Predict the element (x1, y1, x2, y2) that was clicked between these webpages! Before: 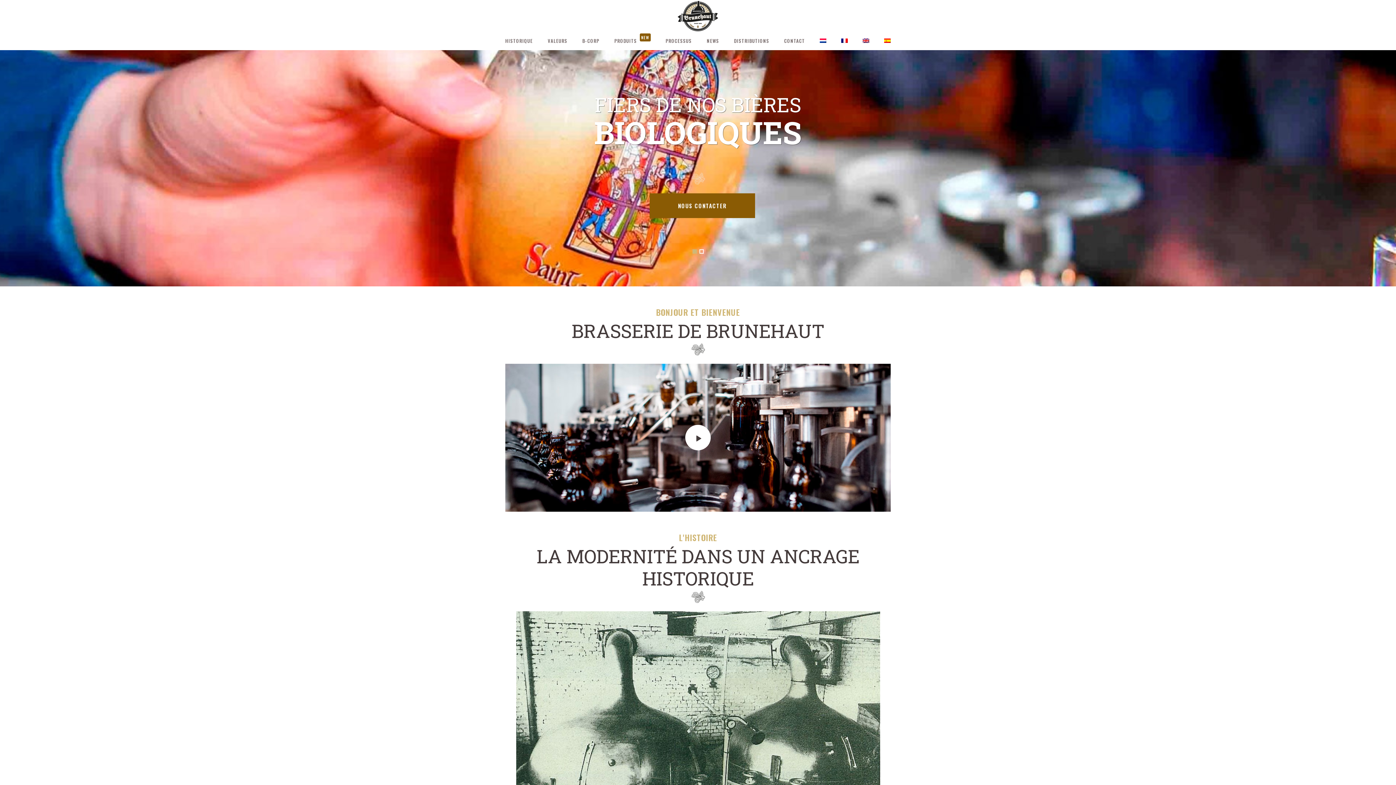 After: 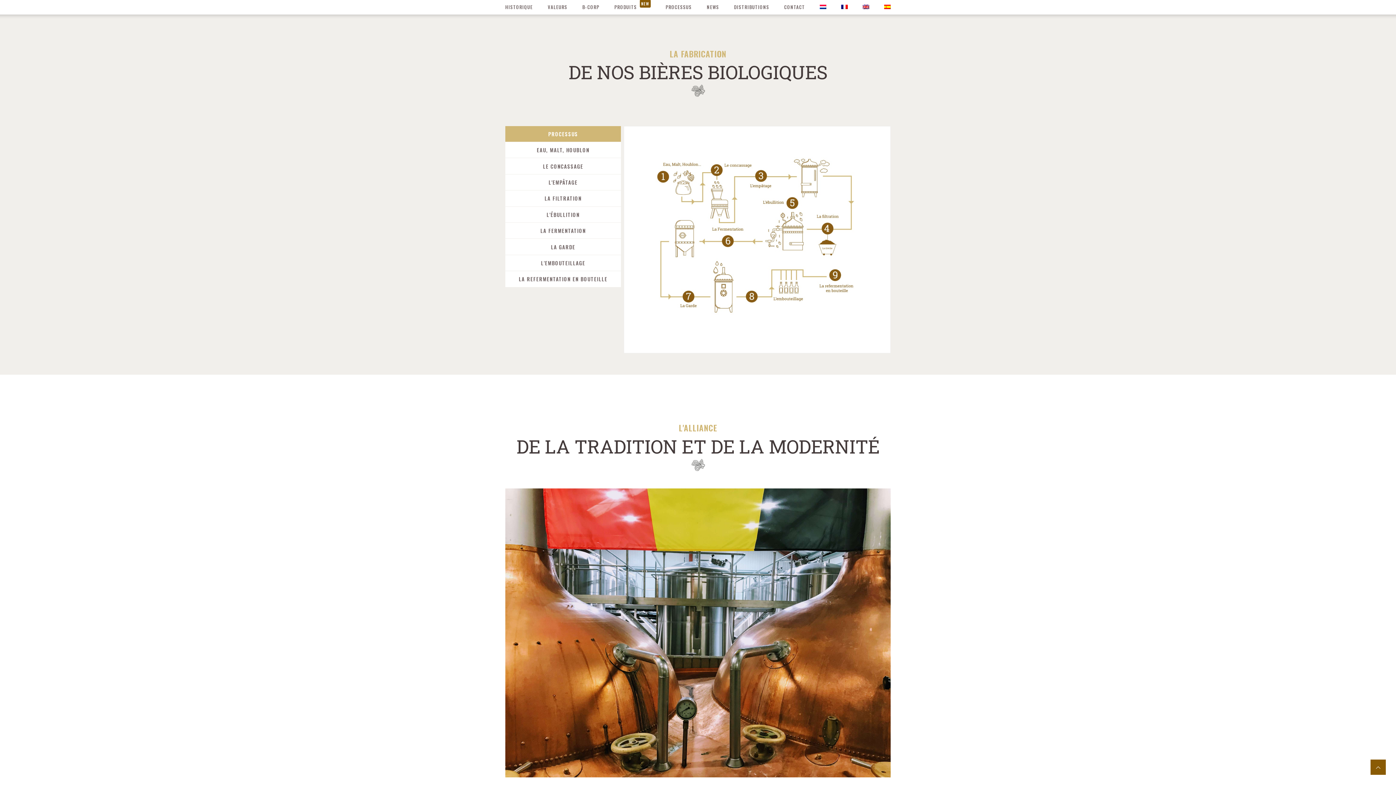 Action: bbox: (658, 32, 699, 49) label: PROCESSUS